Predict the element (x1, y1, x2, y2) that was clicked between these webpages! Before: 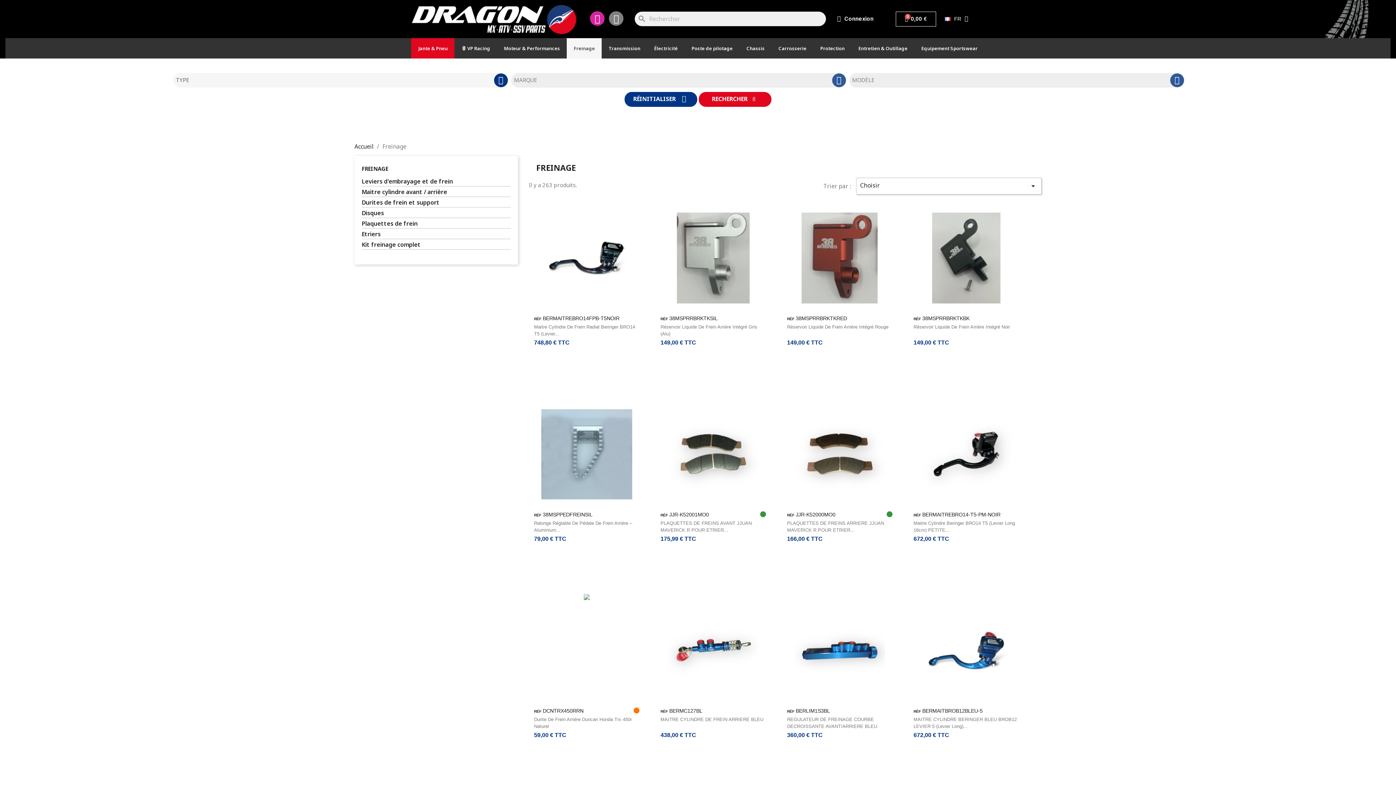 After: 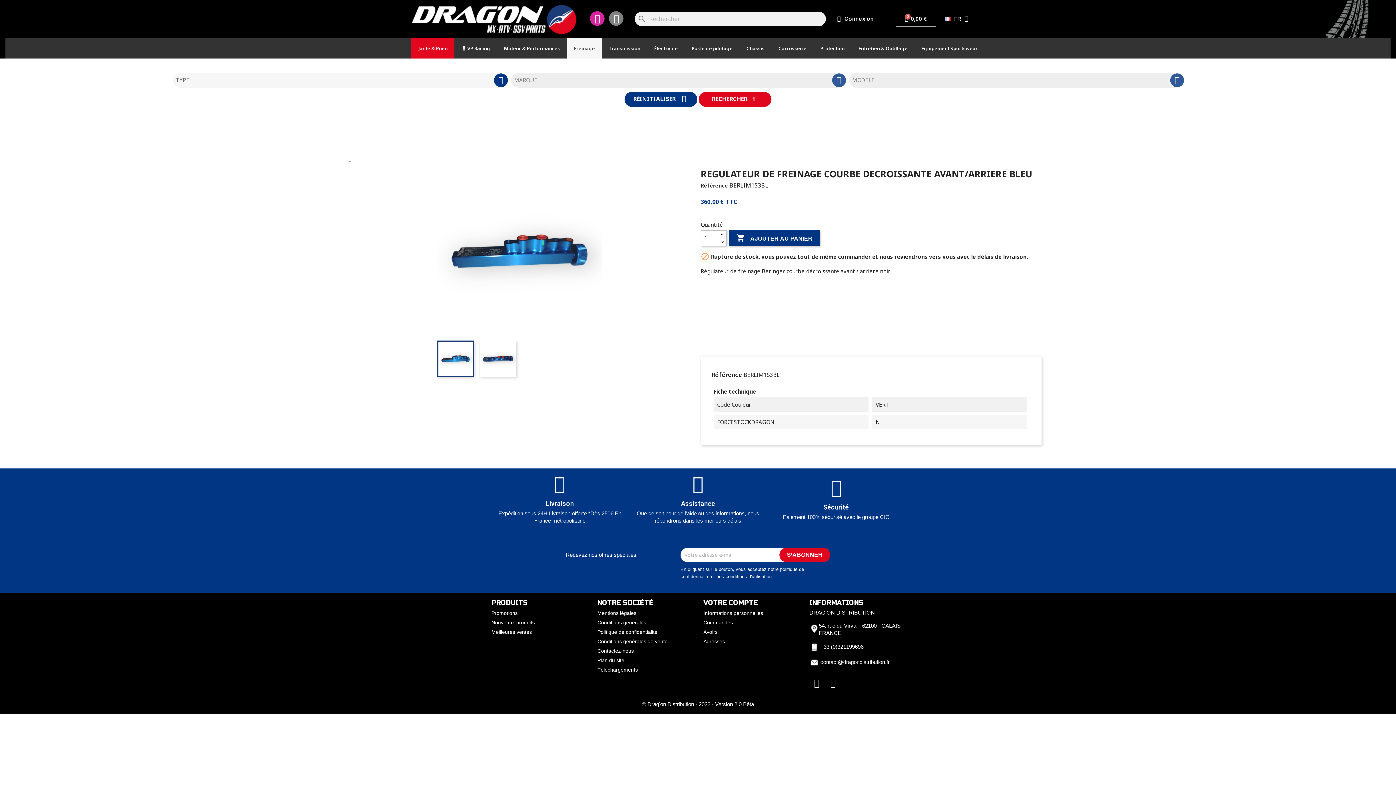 Action: bbox: (787, 594, 892, 707)